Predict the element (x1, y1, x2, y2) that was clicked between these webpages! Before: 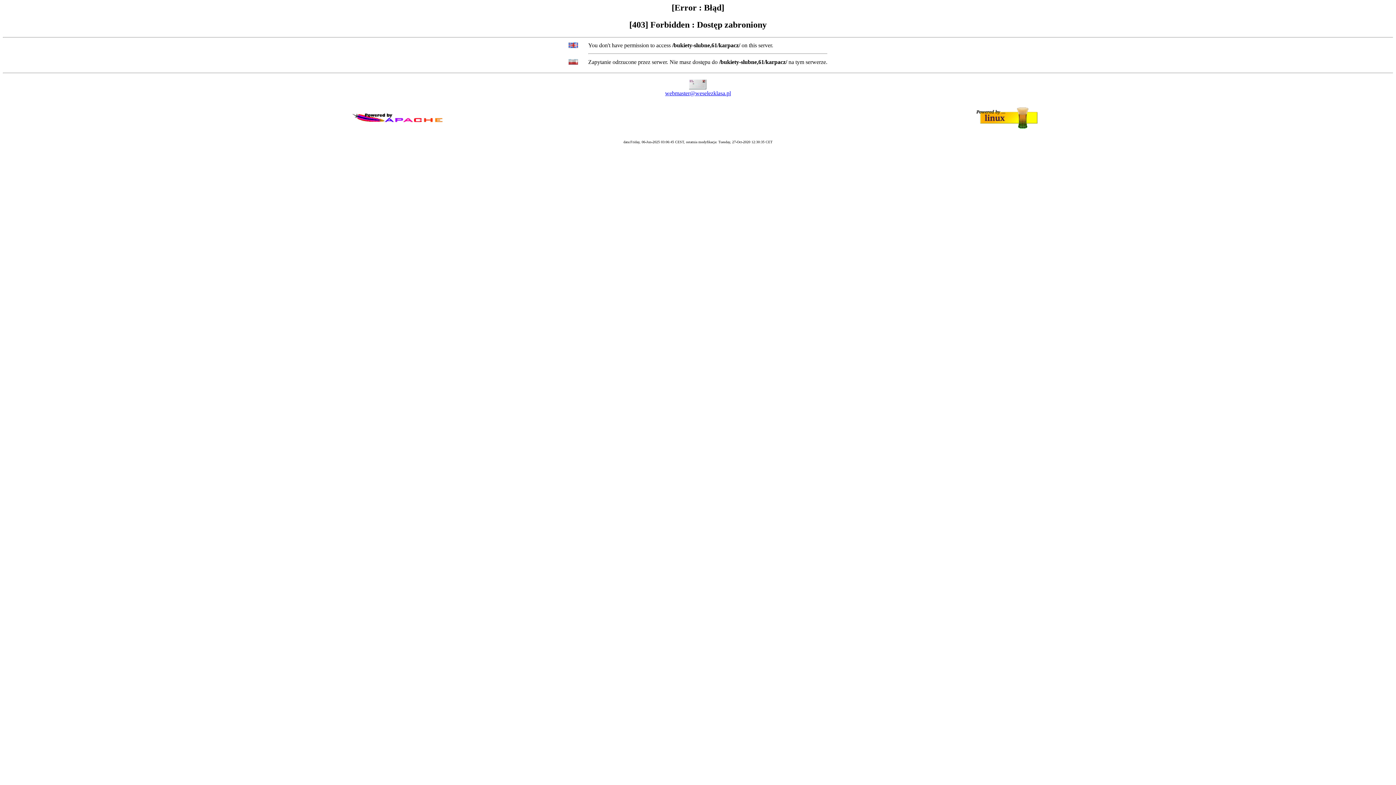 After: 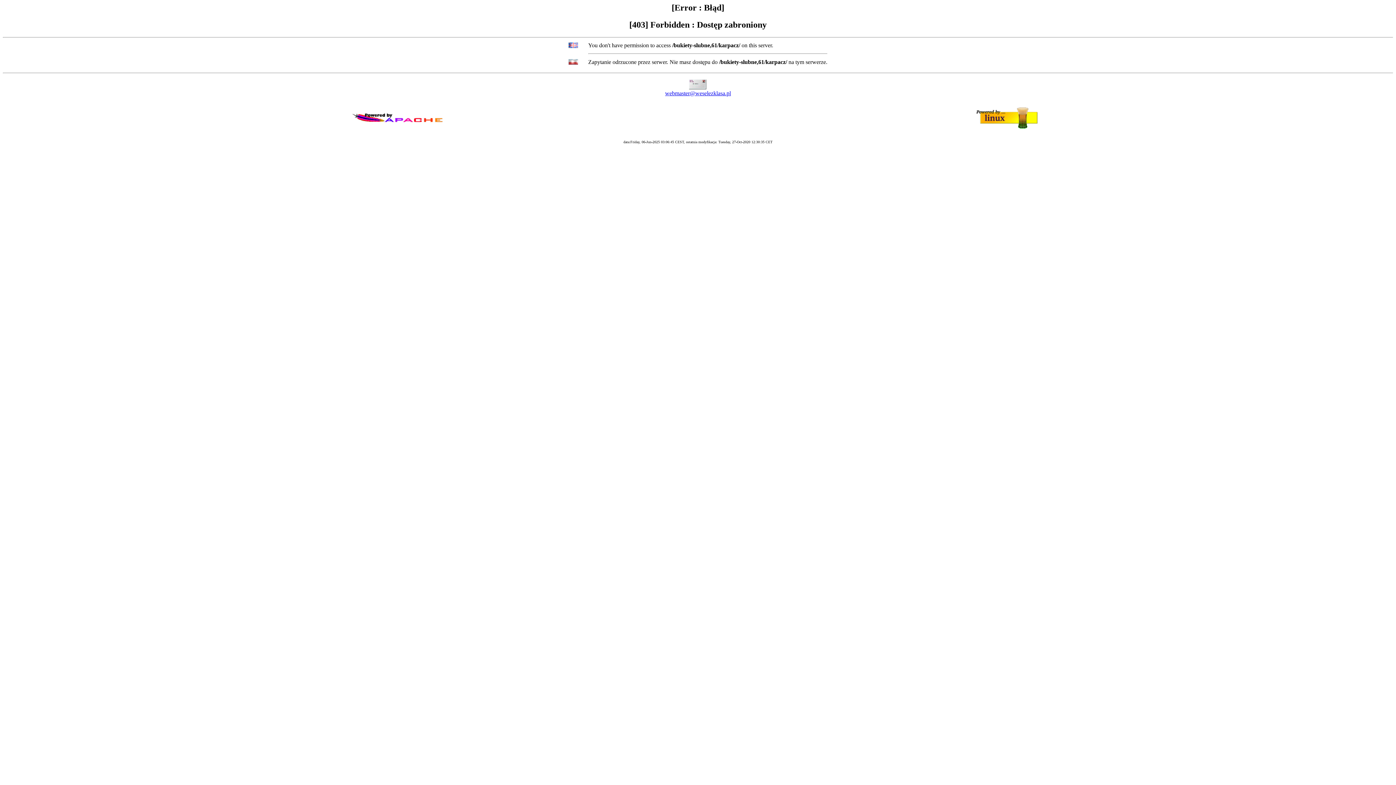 Action: label: webmaster@weselezklasa.pl bbox: (665, 90, 731, 96)